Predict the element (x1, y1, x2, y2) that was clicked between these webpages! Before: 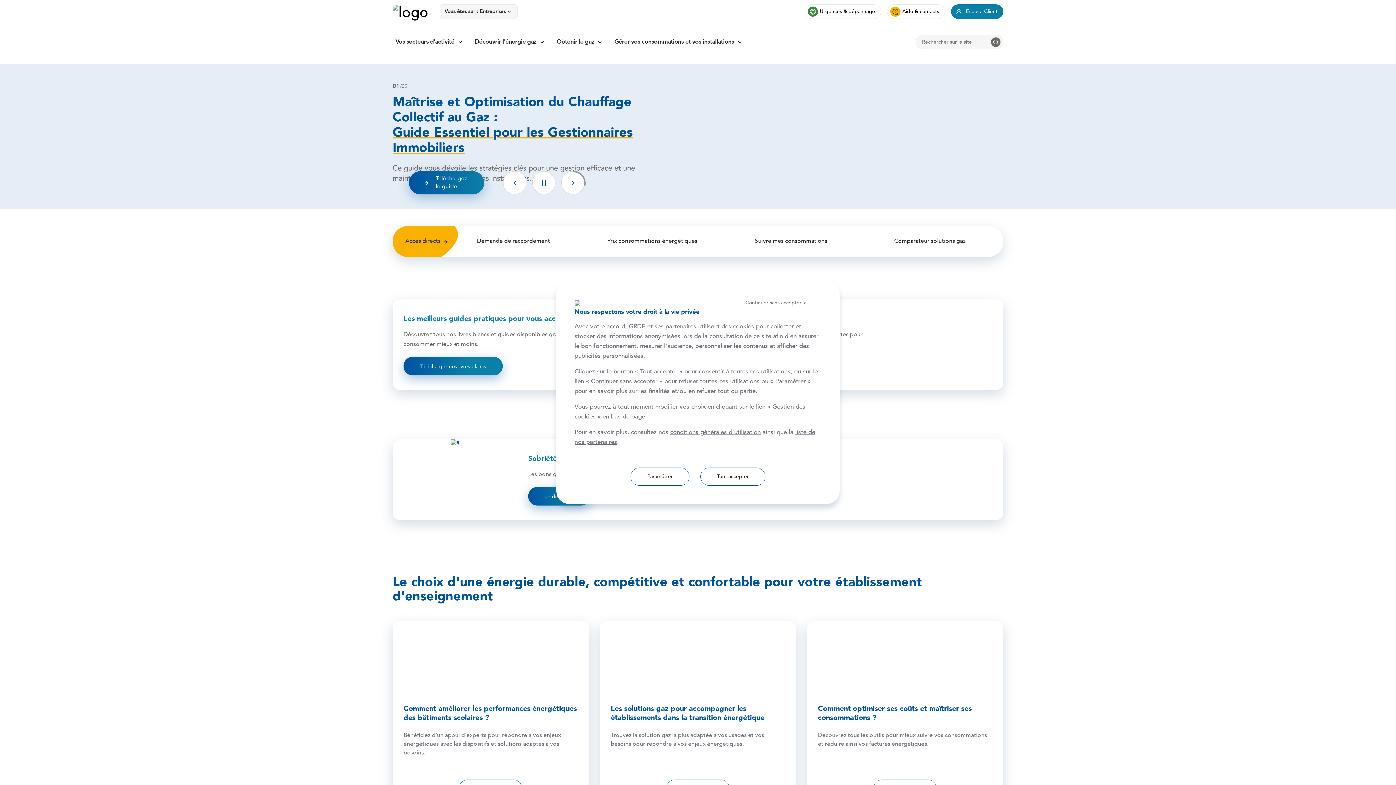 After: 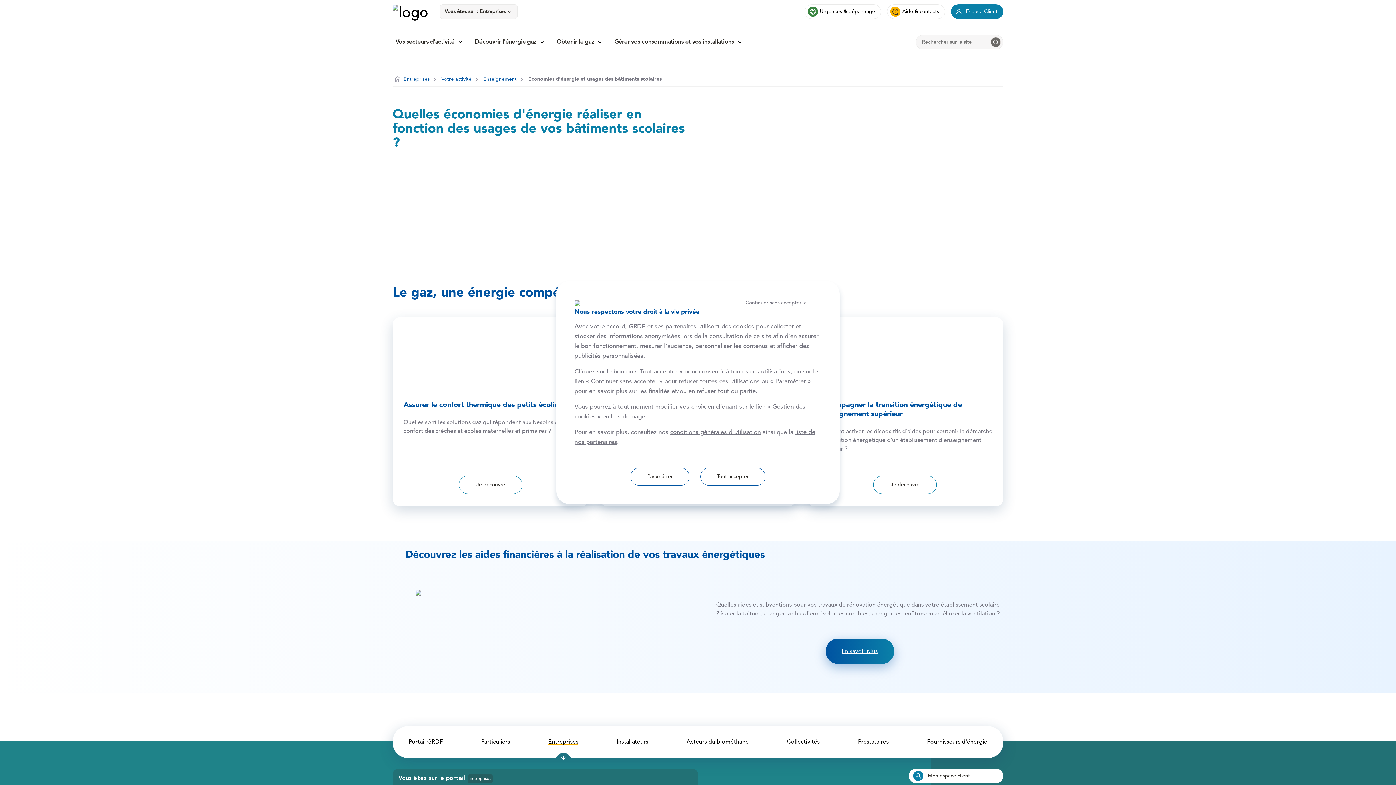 Action: label: Les solutions gaz pour accompagner les établissements dans la transition énergétique bbox: (610, 704, 785, 722)